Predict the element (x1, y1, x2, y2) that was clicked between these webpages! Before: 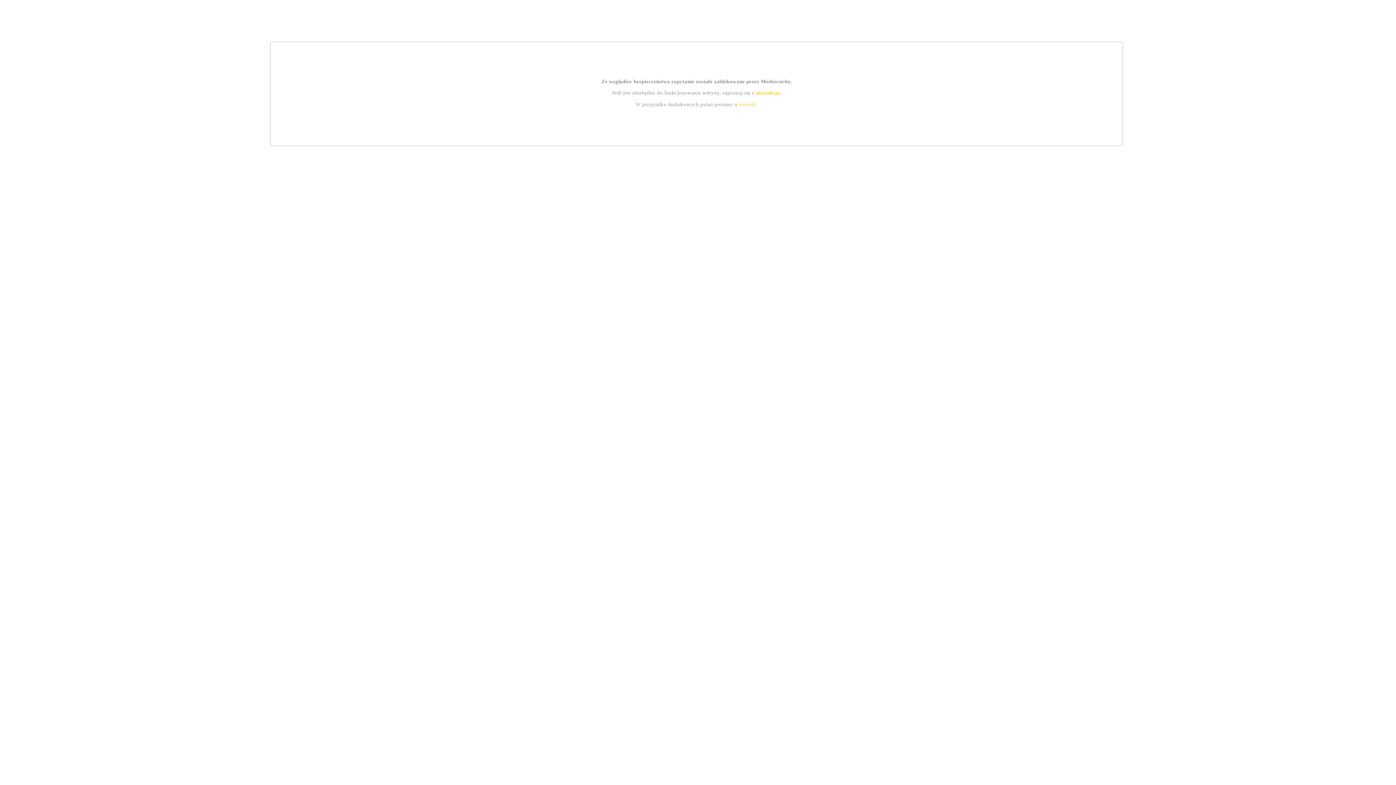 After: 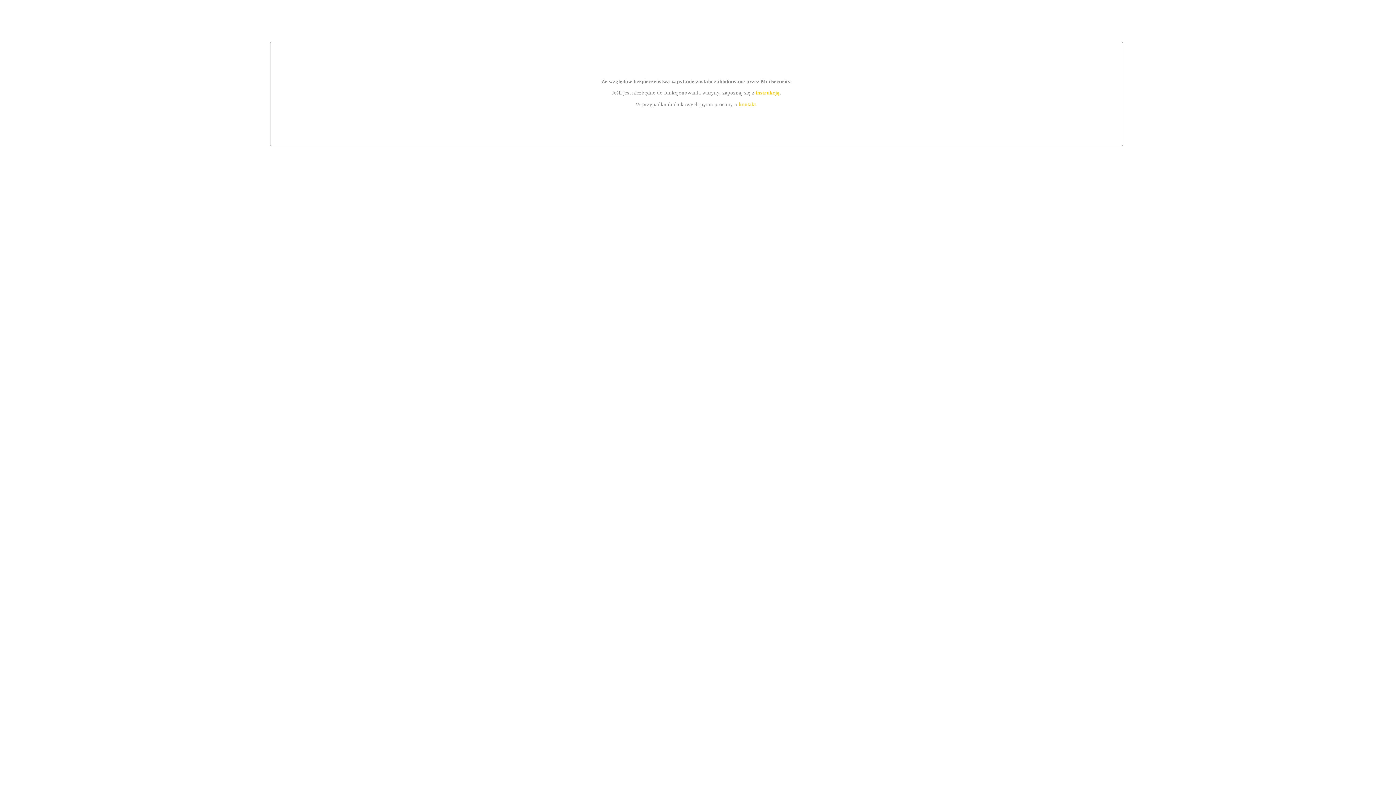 Action: label: kontakt bbox: (739, 101, 756, 107)